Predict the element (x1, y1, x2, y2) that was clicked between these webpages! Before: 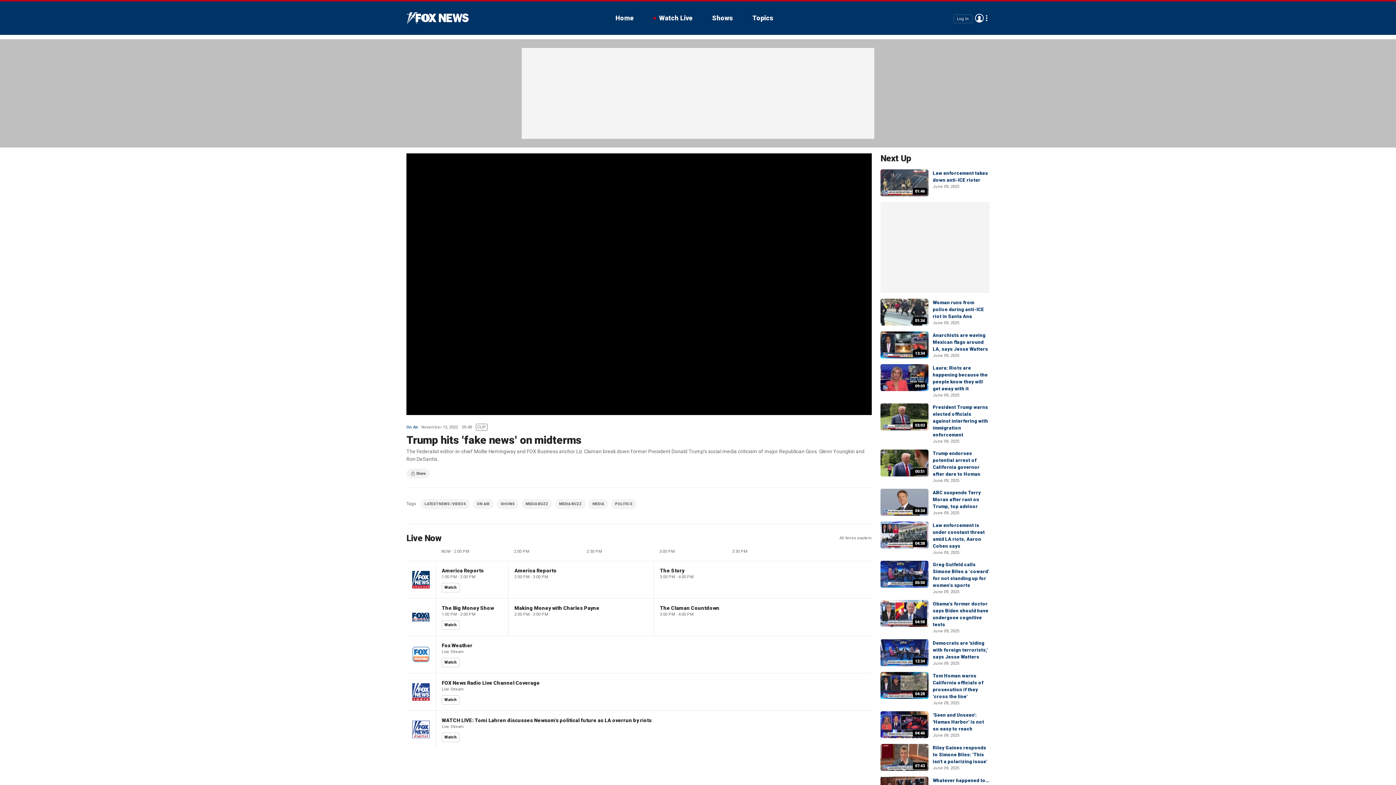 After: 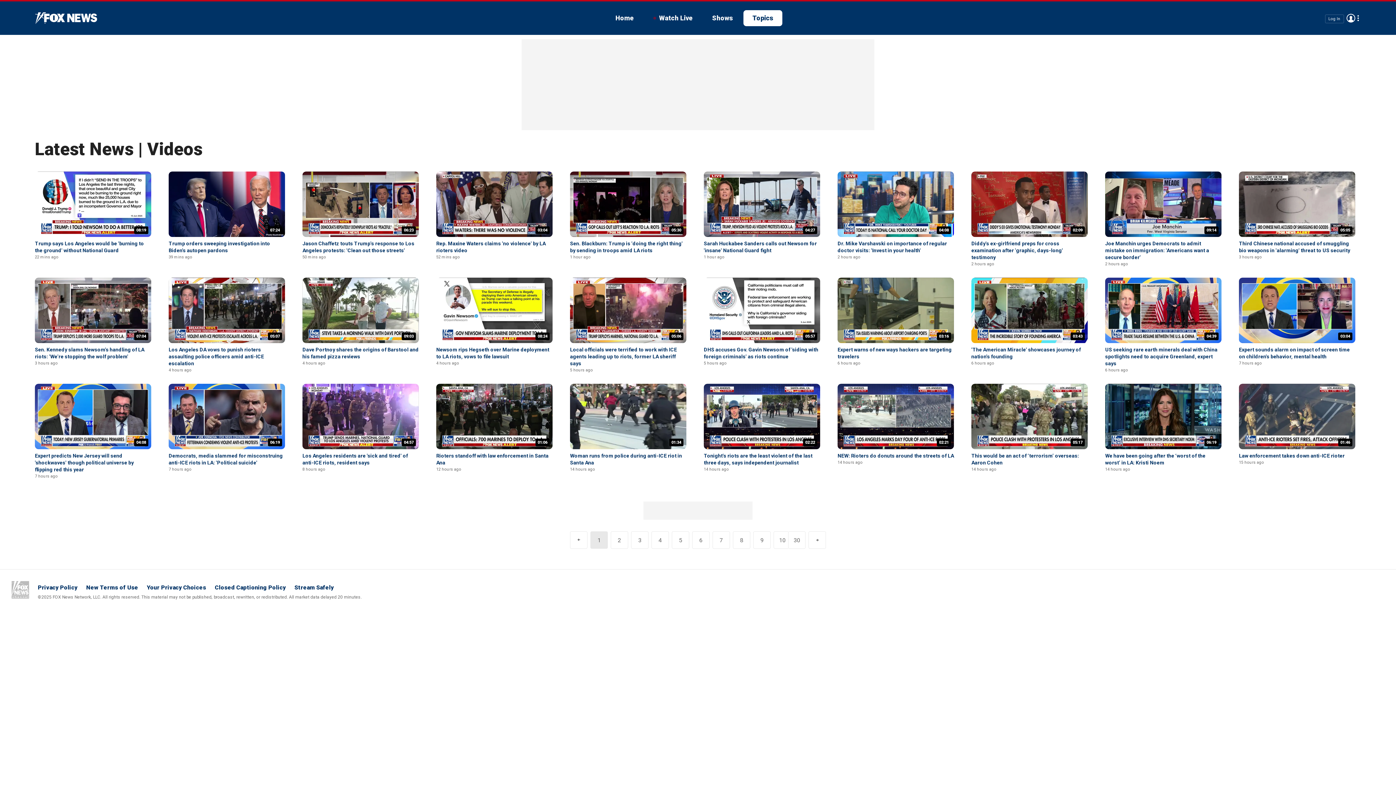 Action: bbox: (424, 502, 466, 506) label: LATEST NEWS | VIDEOS